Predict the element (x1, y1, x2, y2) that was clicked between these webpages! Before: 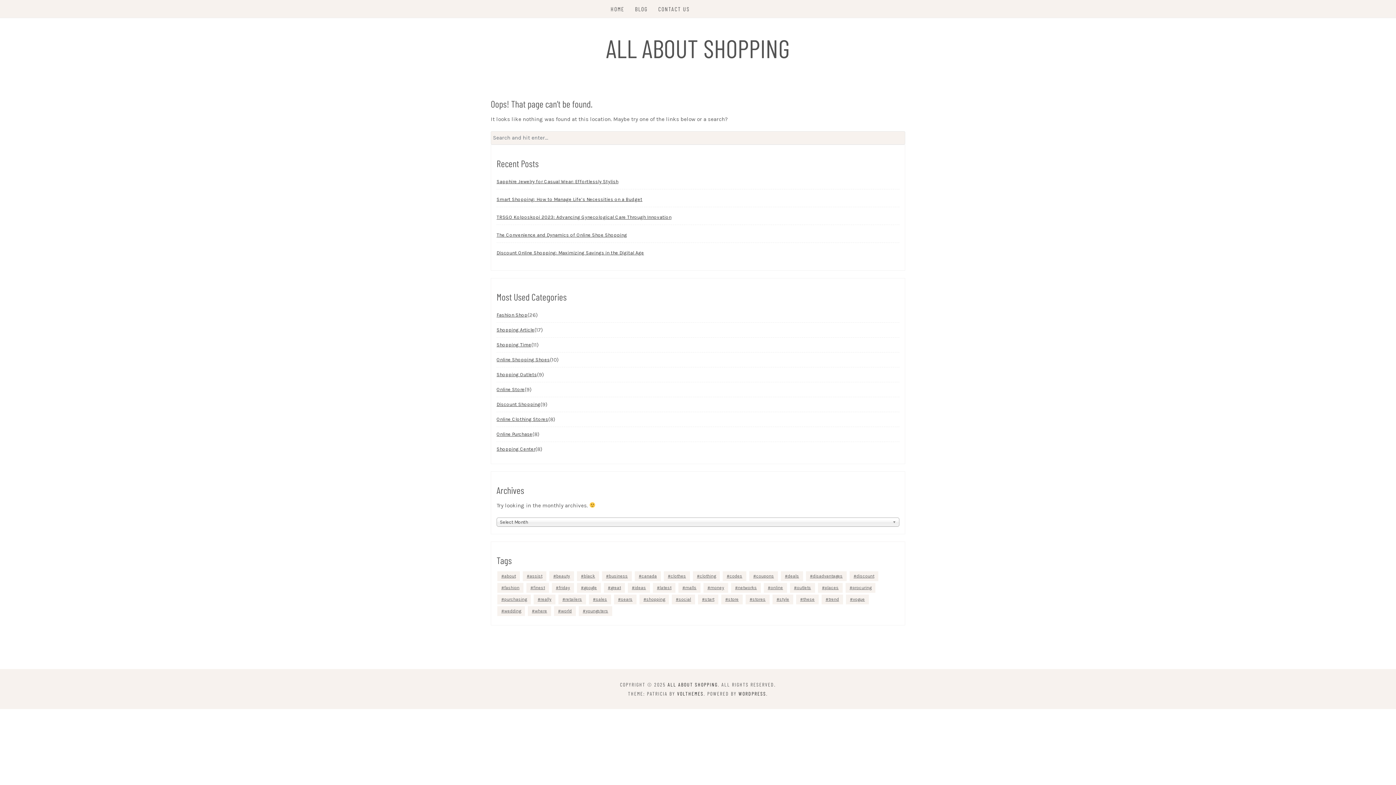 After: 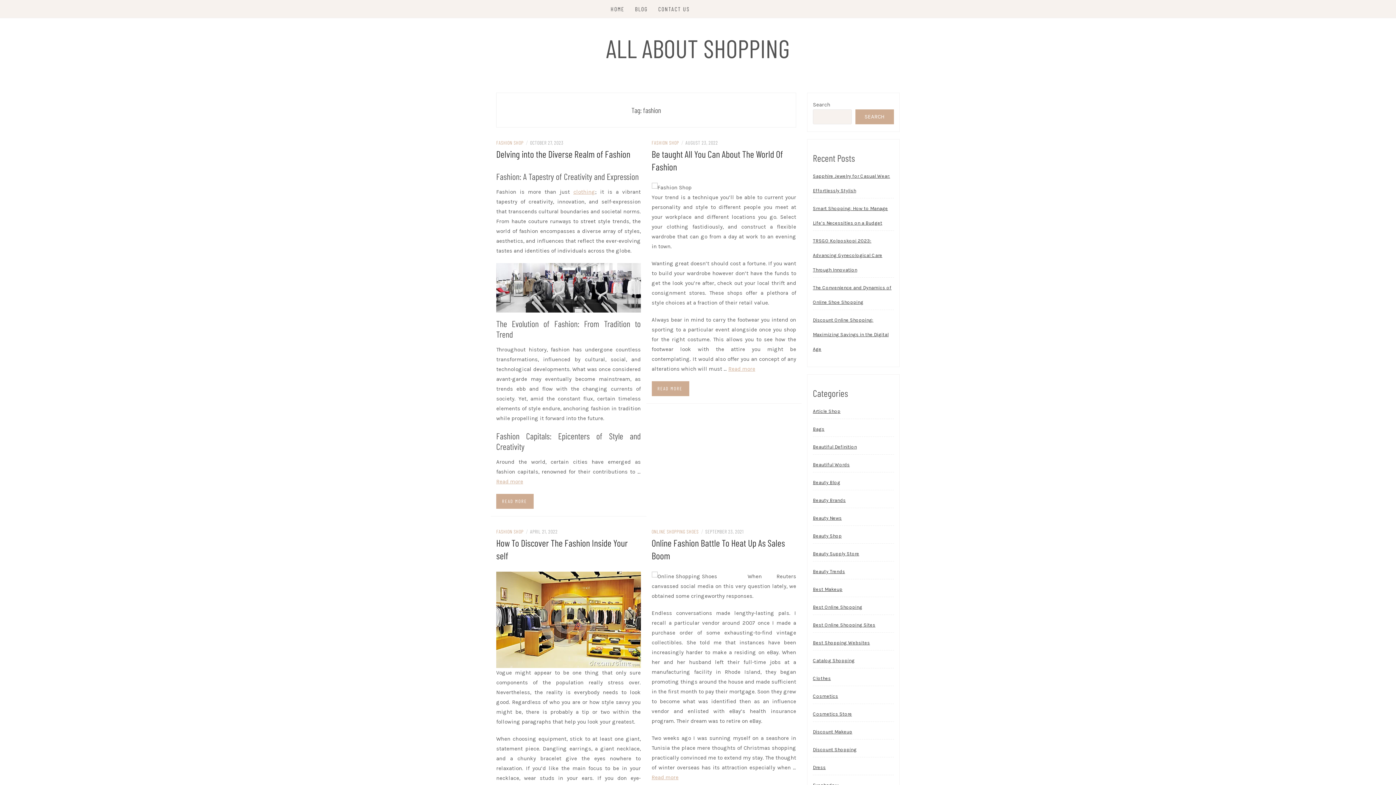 Action: label: fashion (13 items) bbox: (497, 583, 523, 593)